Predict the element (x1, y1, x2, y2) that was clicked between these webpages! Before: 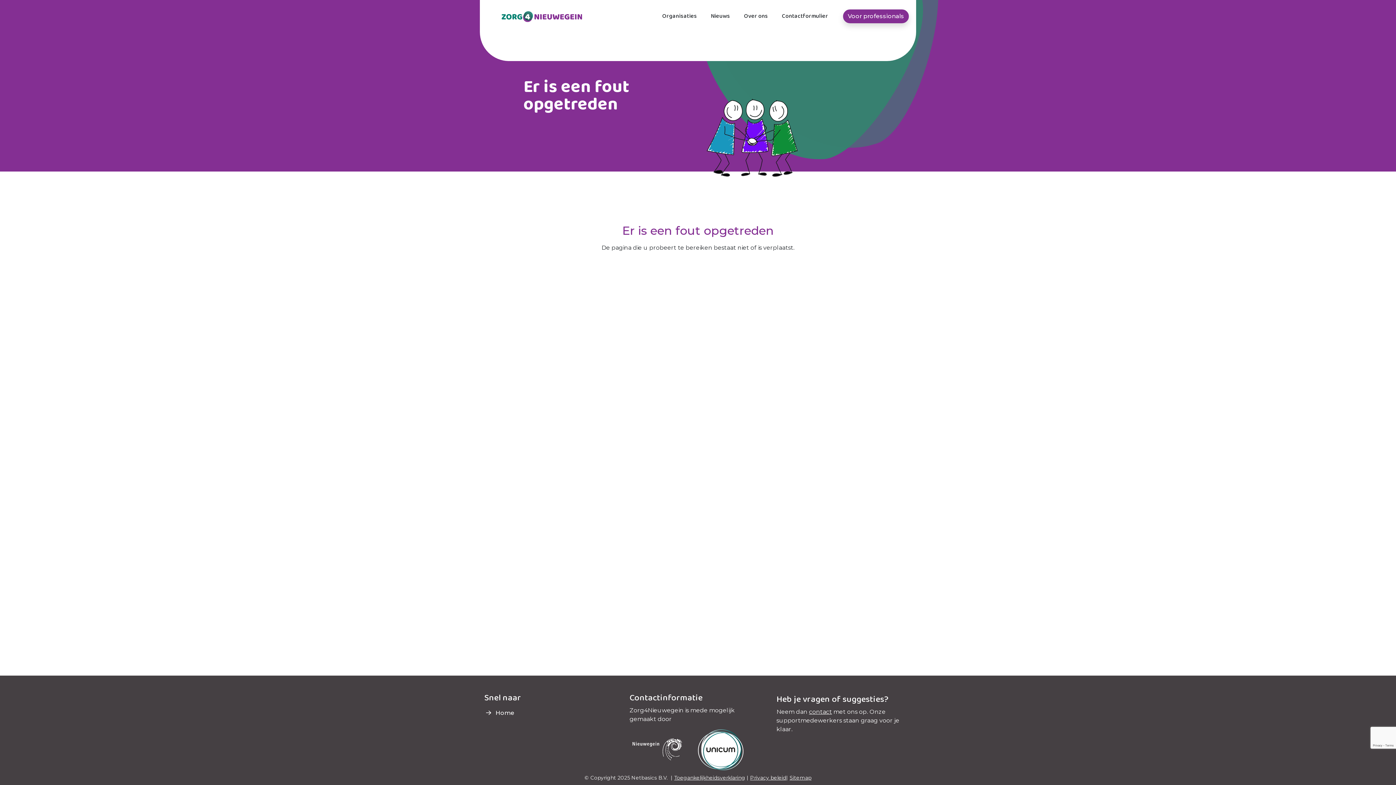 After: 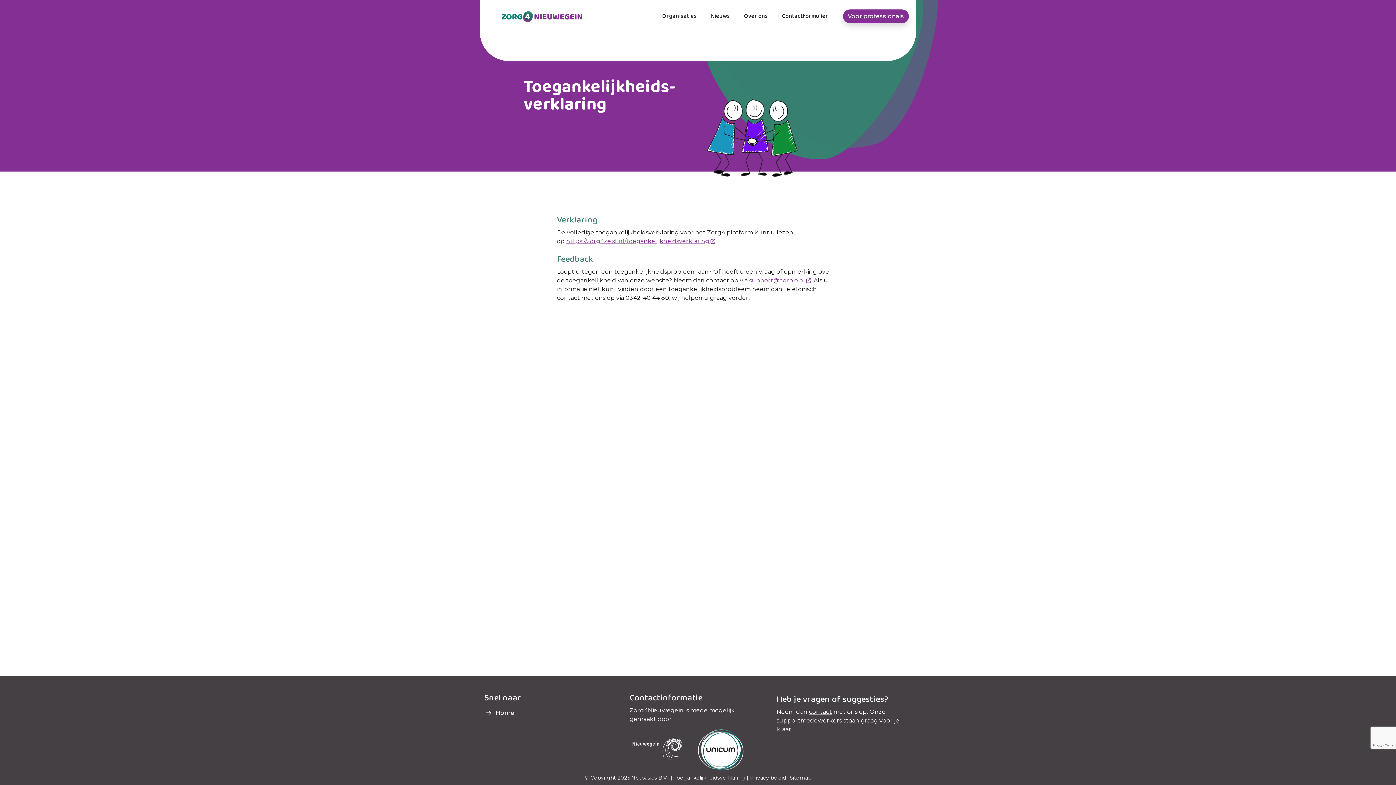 Action: label: Toegankelijkheidsverklaring bbox: (674, 774, 745, 781)